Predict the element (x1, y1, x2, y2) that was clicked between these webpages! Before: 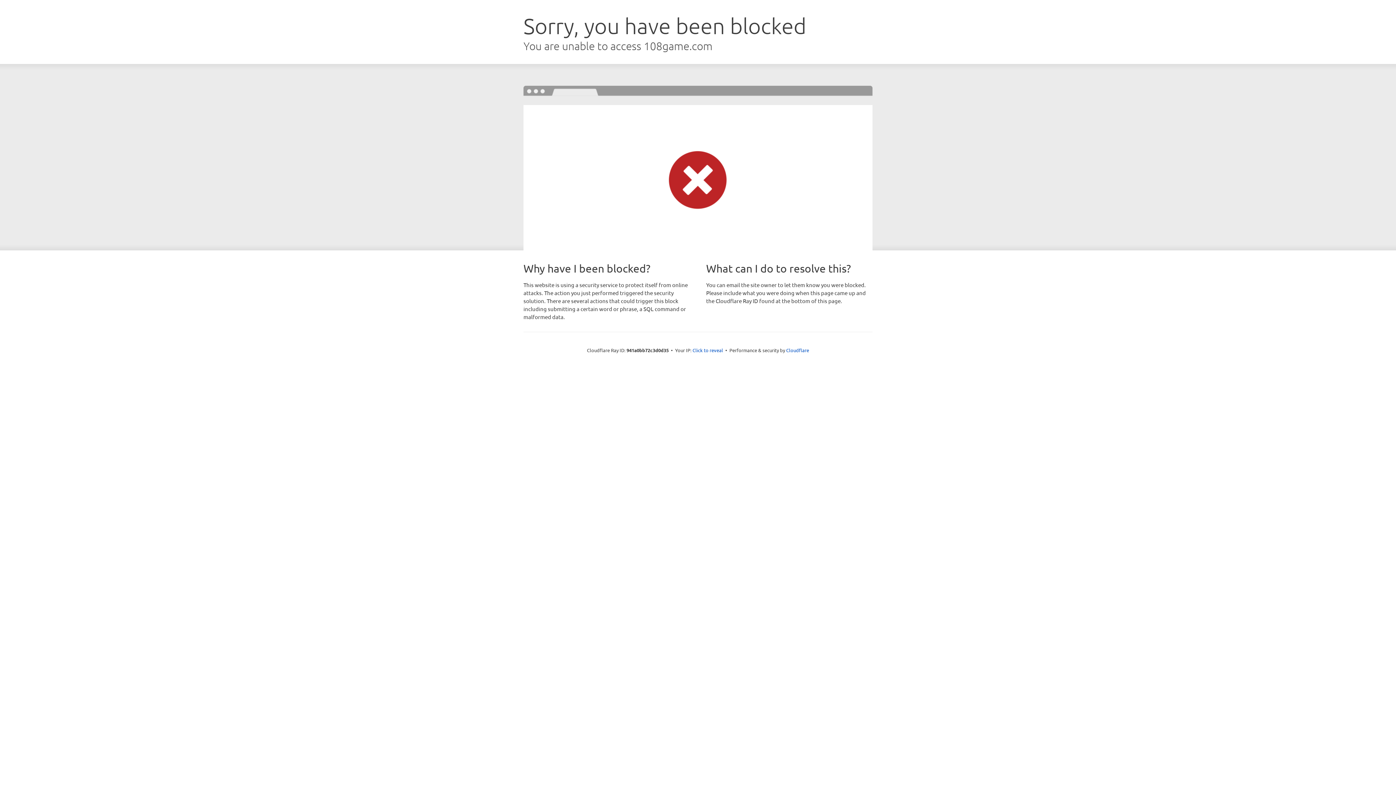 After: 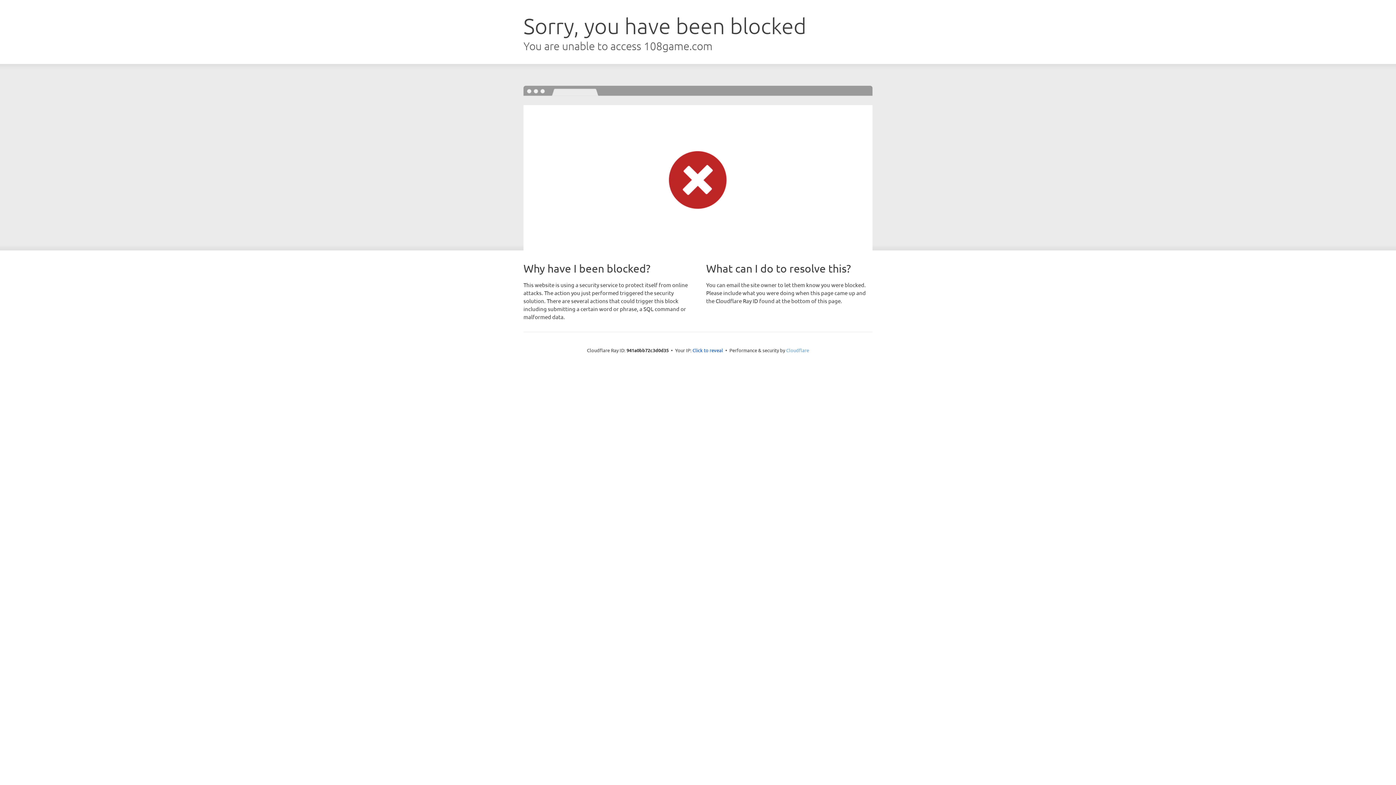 Action: bbox: (786, 347, 809, 353) label: Cloudflare